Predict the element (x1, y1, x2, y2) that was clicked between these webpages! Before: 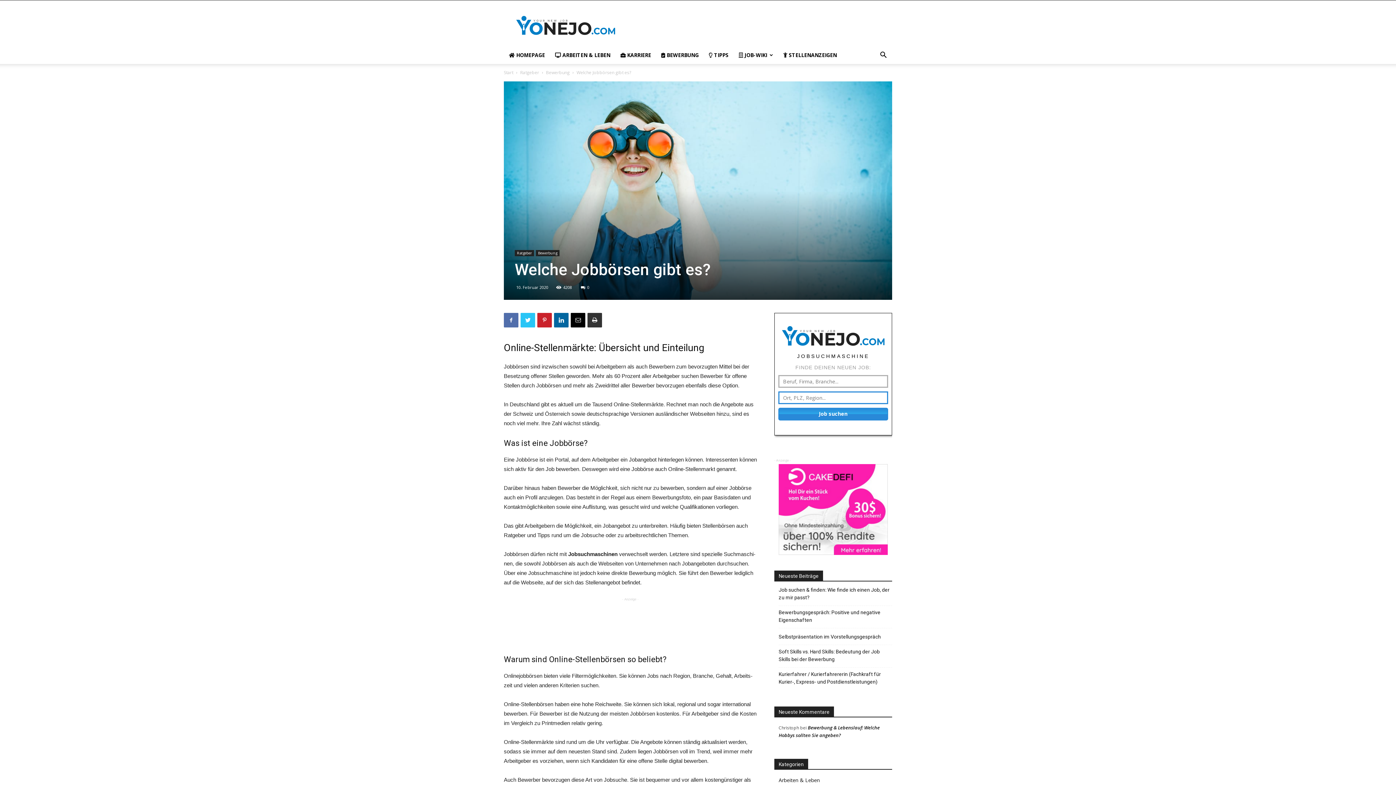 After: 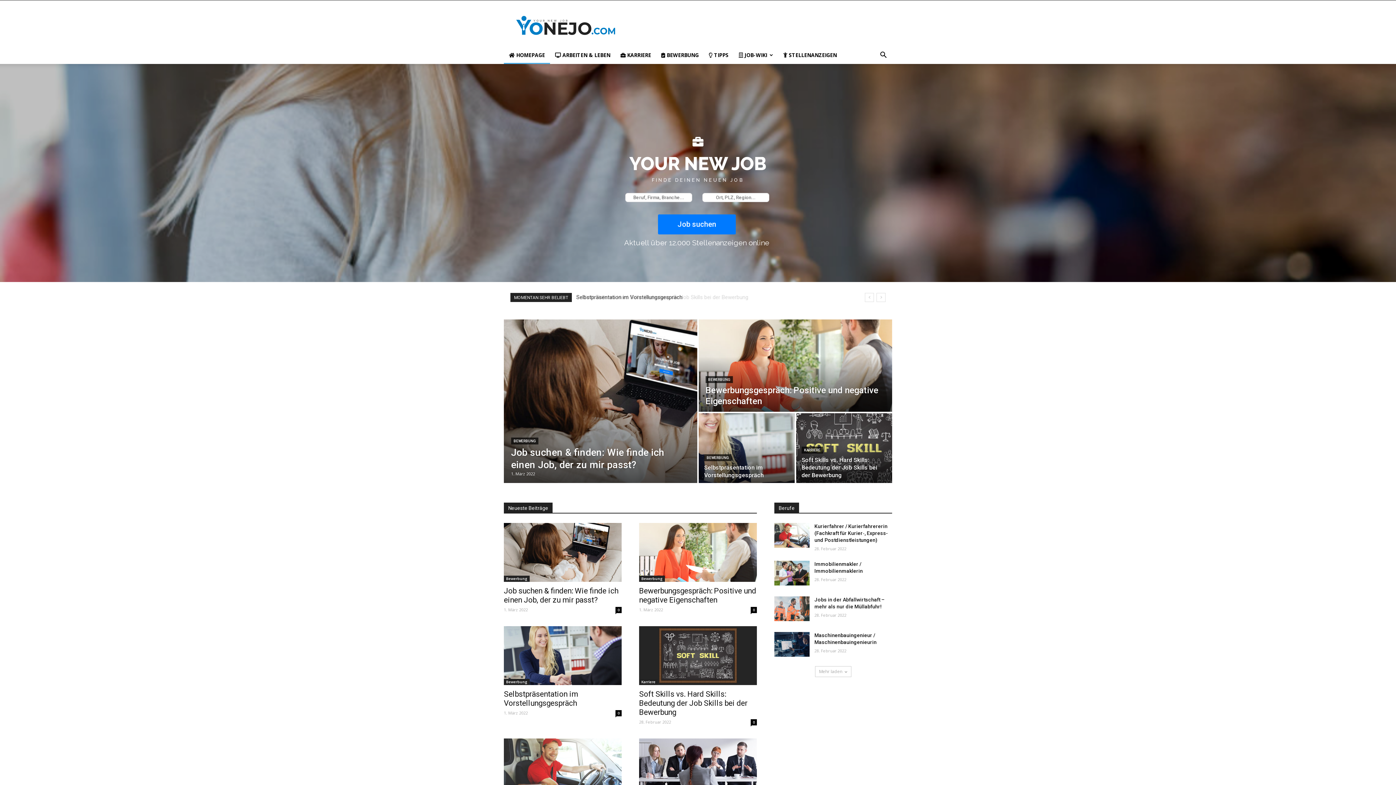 Action: bbox: (504, 69, 513, 75) label: Start